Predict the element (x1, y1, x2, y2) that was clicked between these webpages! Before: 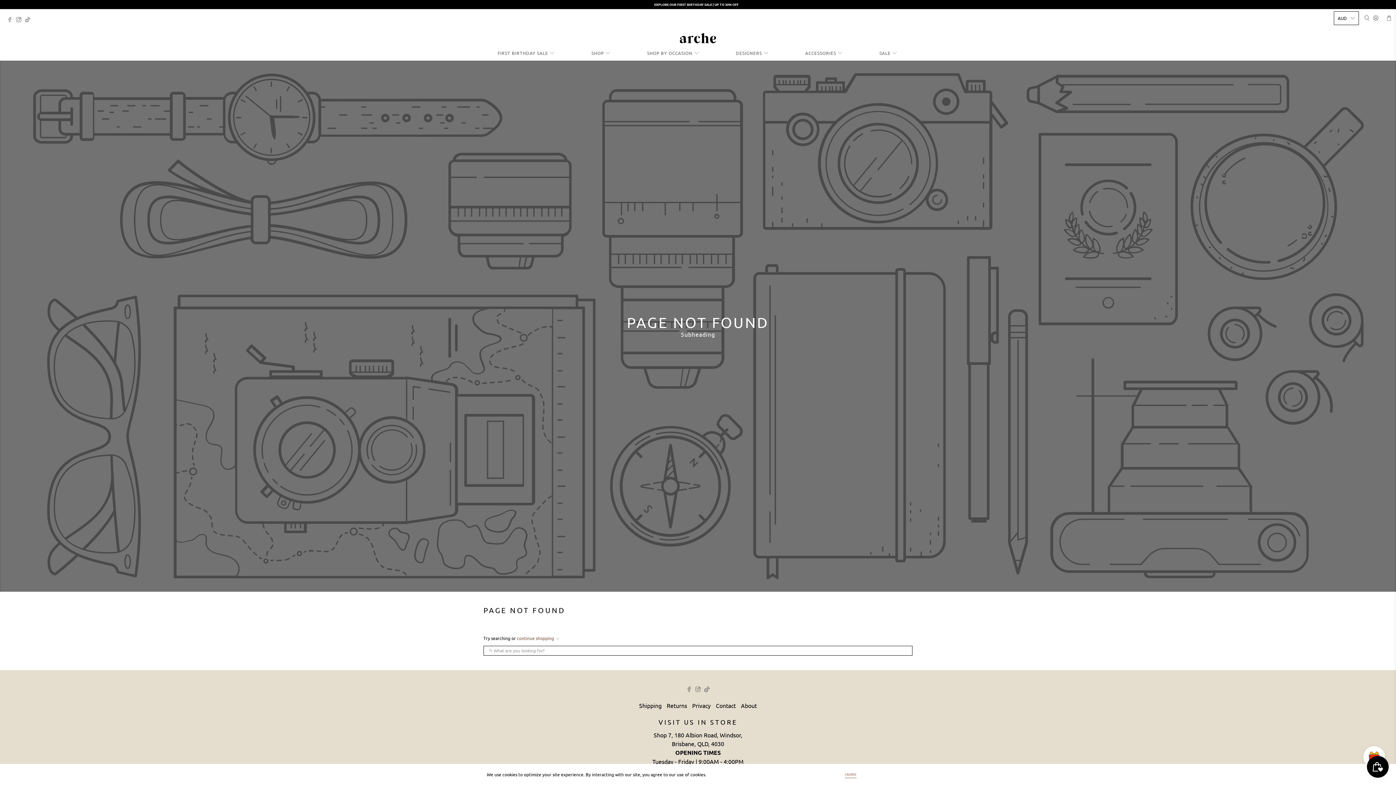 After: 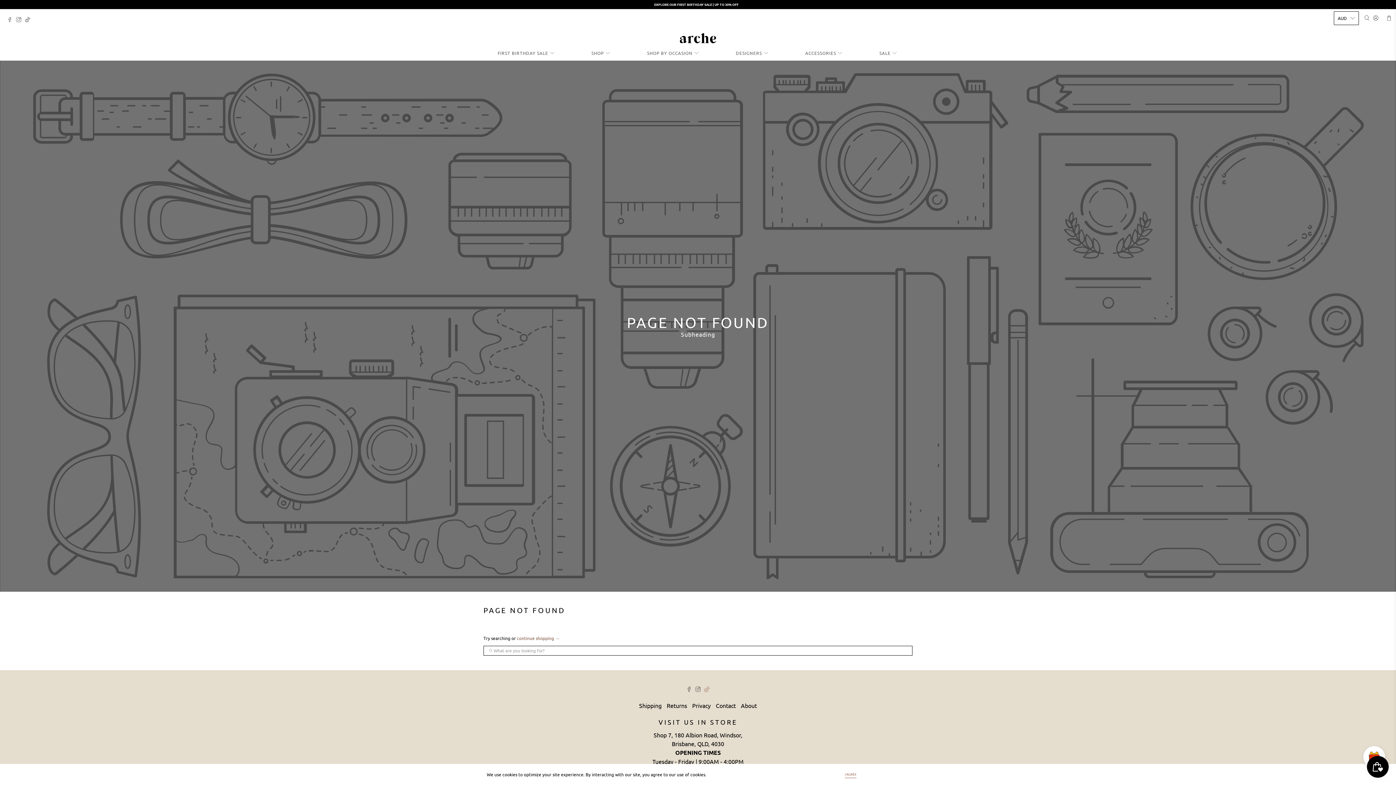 Action: bbox: (704, 686, 709, 693)